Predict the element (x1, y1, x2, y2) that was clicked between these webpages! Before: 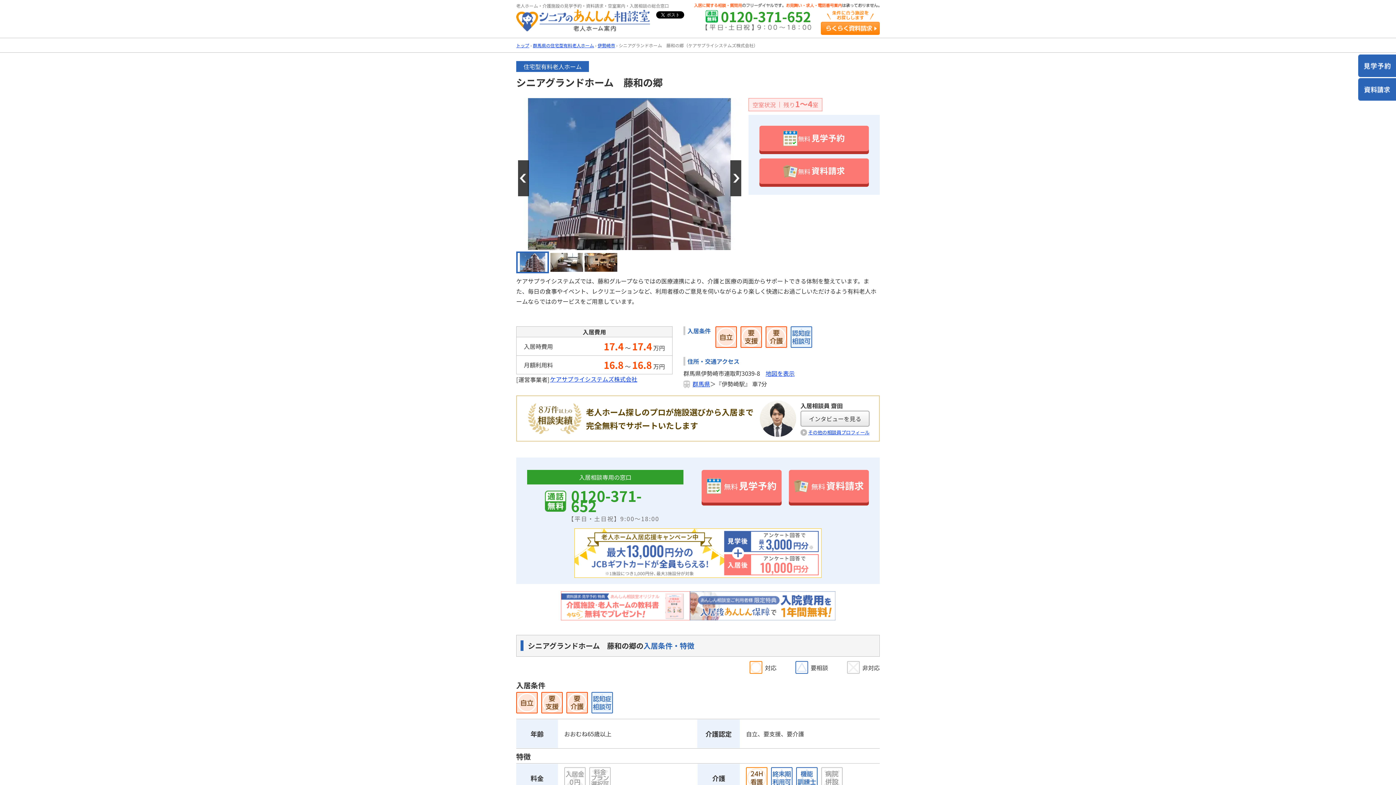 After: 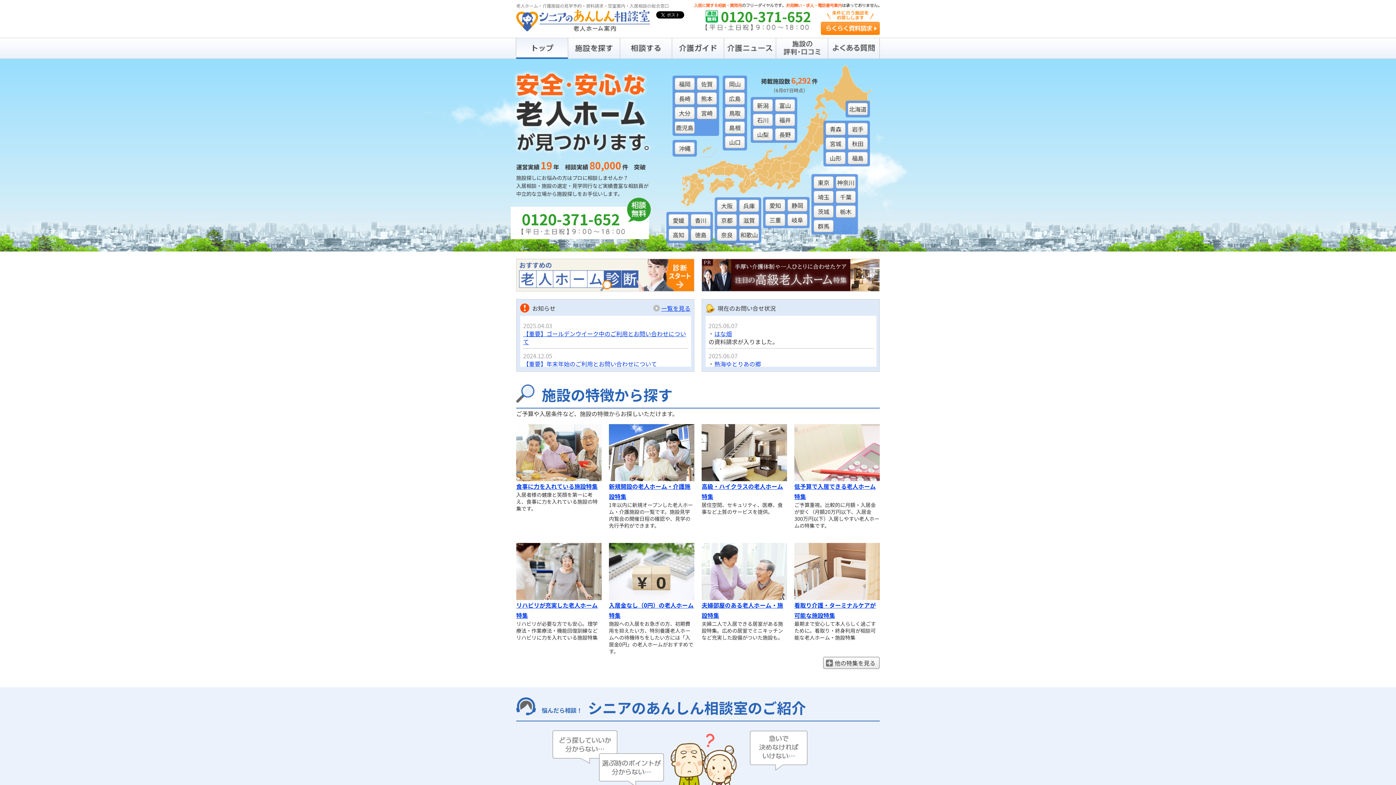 Action: bbox: (516, 8, 650, 31)